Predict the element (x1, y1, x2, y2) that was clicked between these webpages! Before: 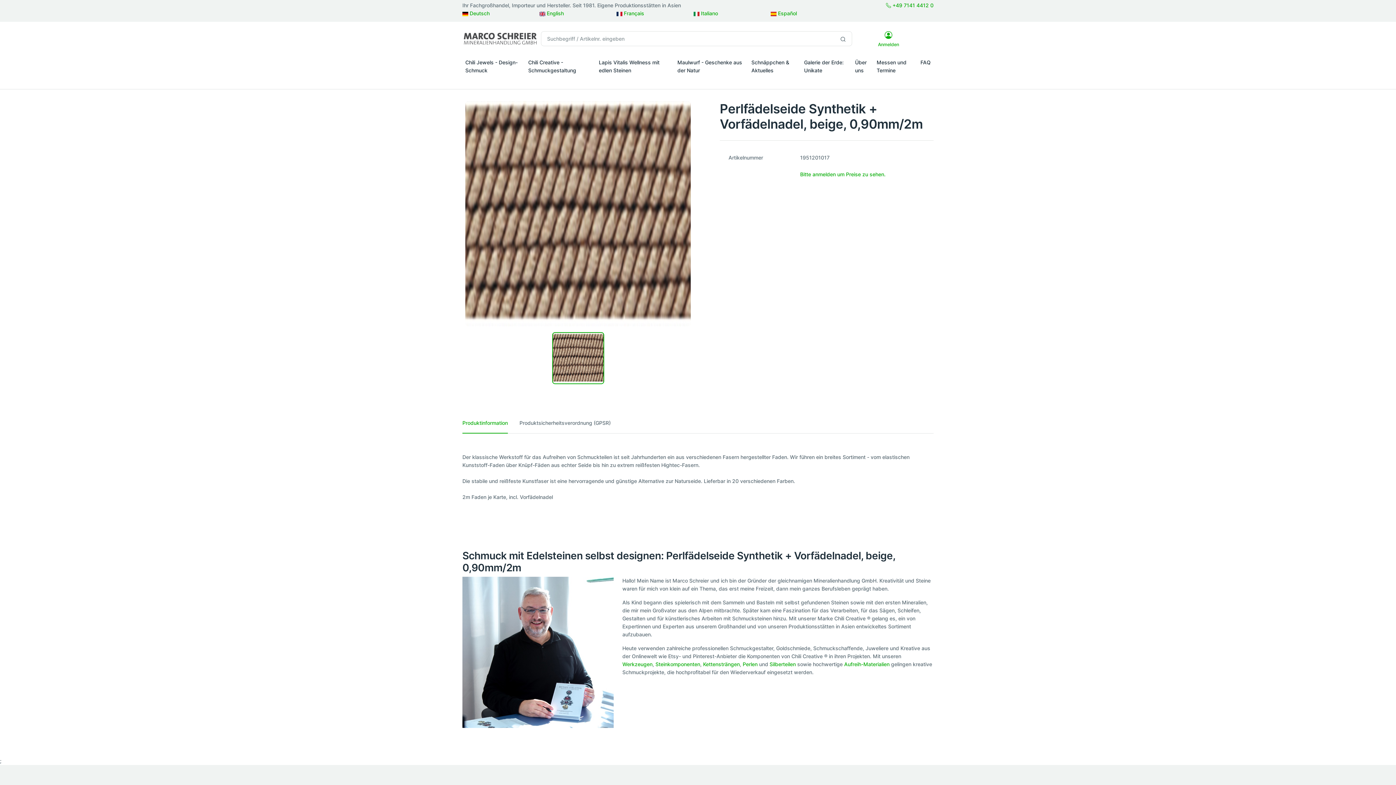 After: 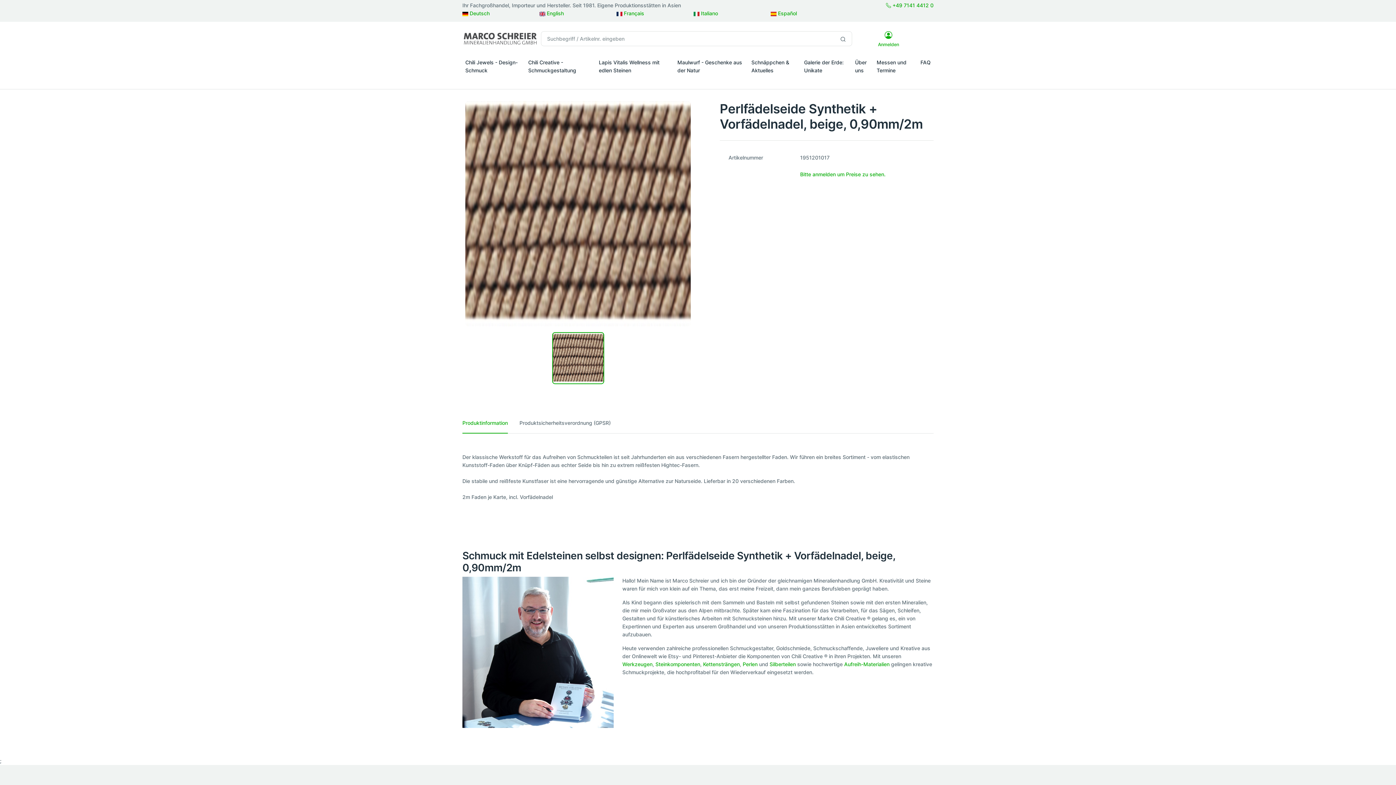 Action: bbox: (834, 31, 852, 46)